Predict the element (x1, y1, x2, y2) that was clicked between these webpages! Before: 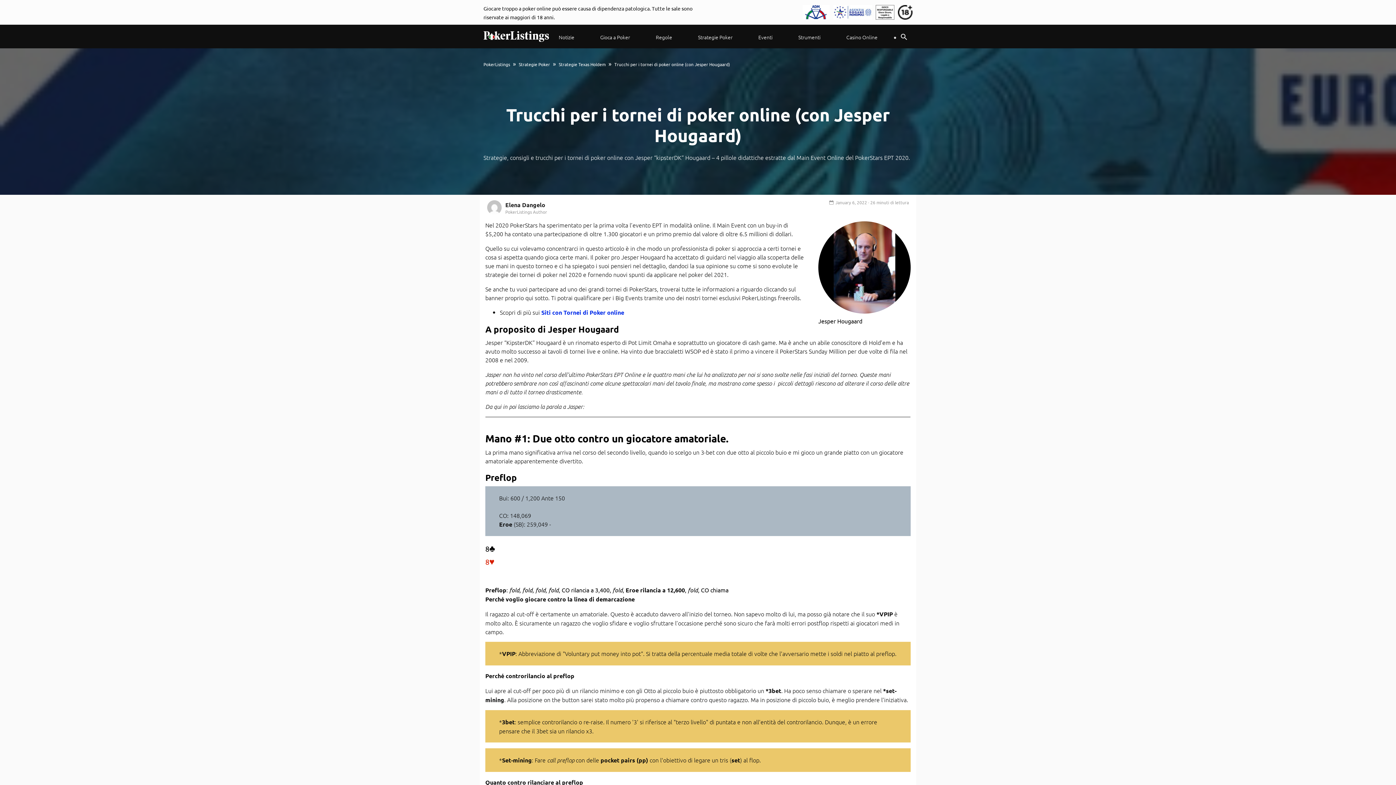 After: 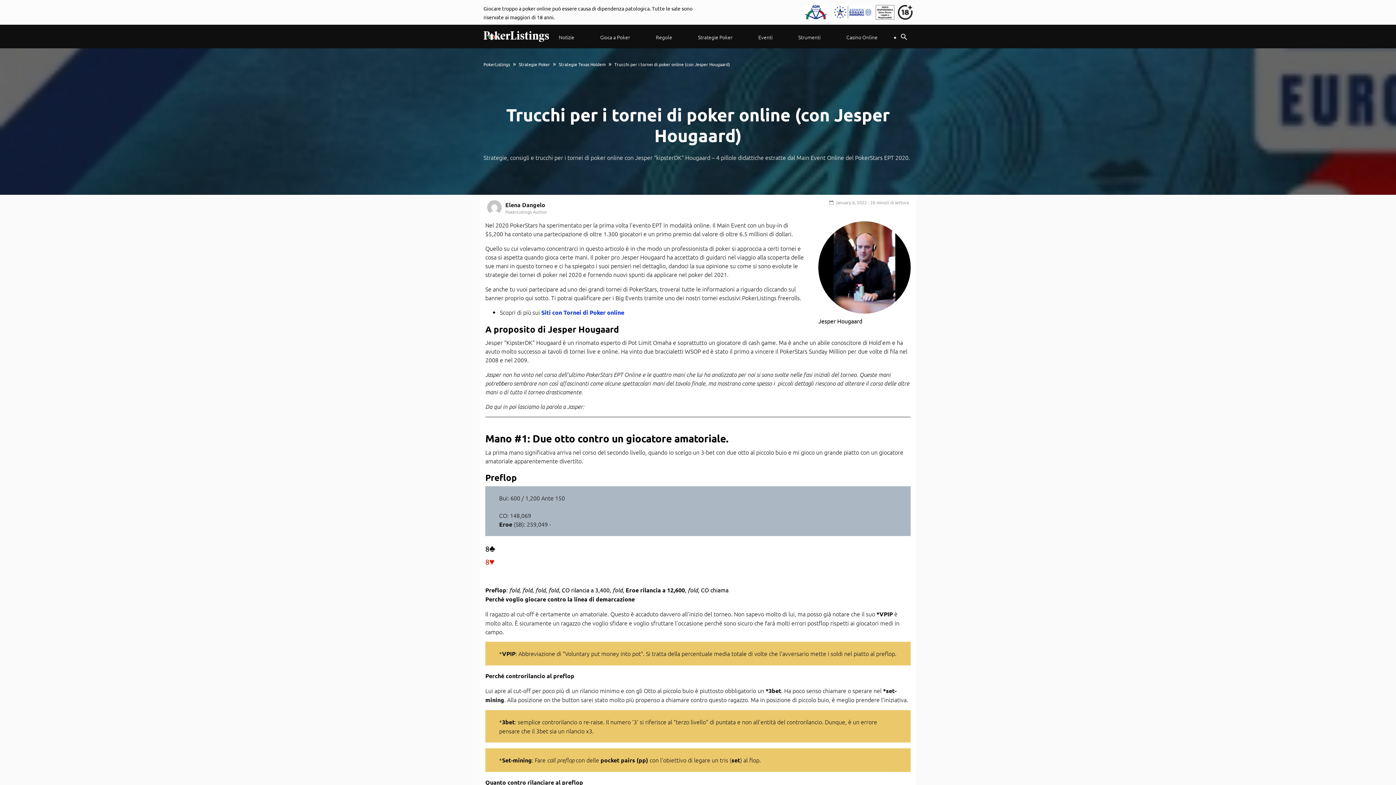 Action: bbox: (872, 5, 894, 19)